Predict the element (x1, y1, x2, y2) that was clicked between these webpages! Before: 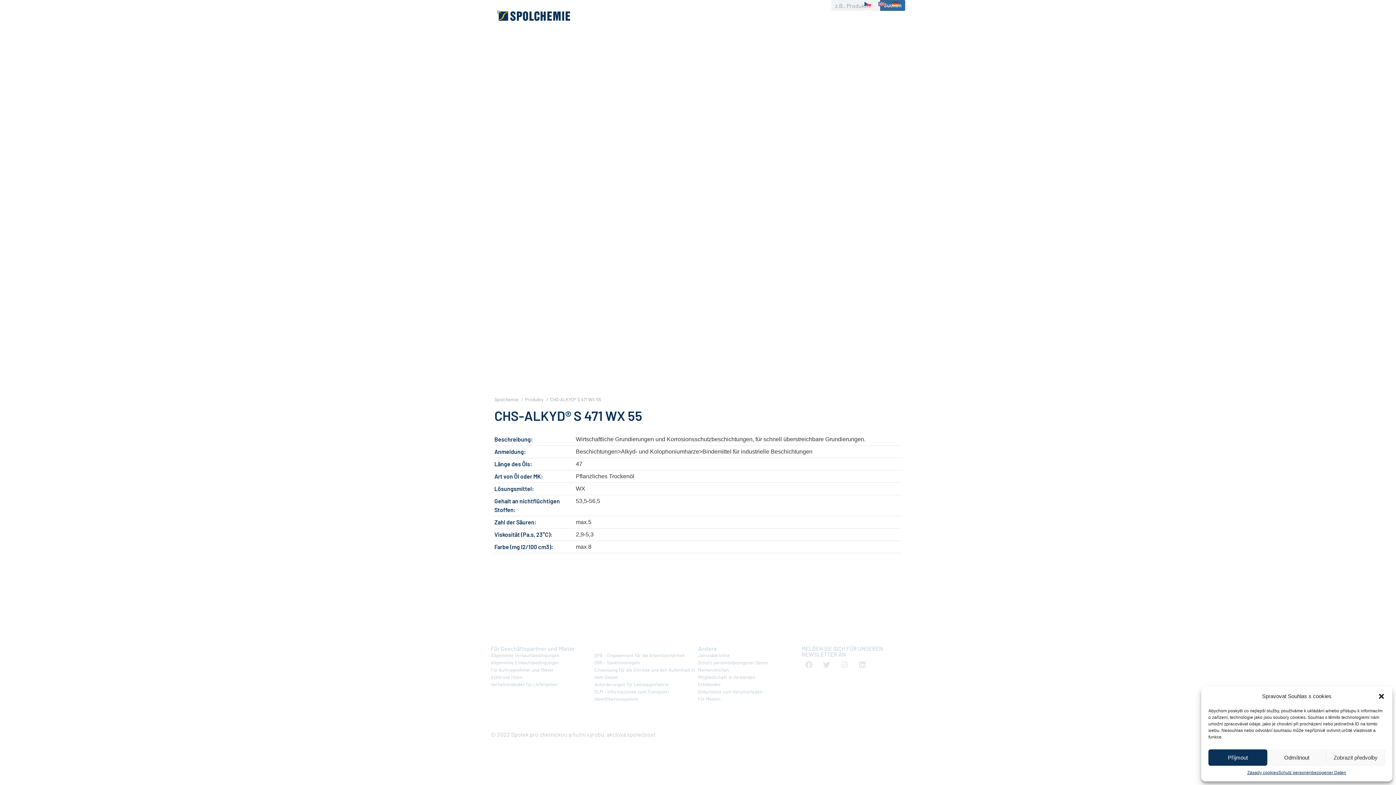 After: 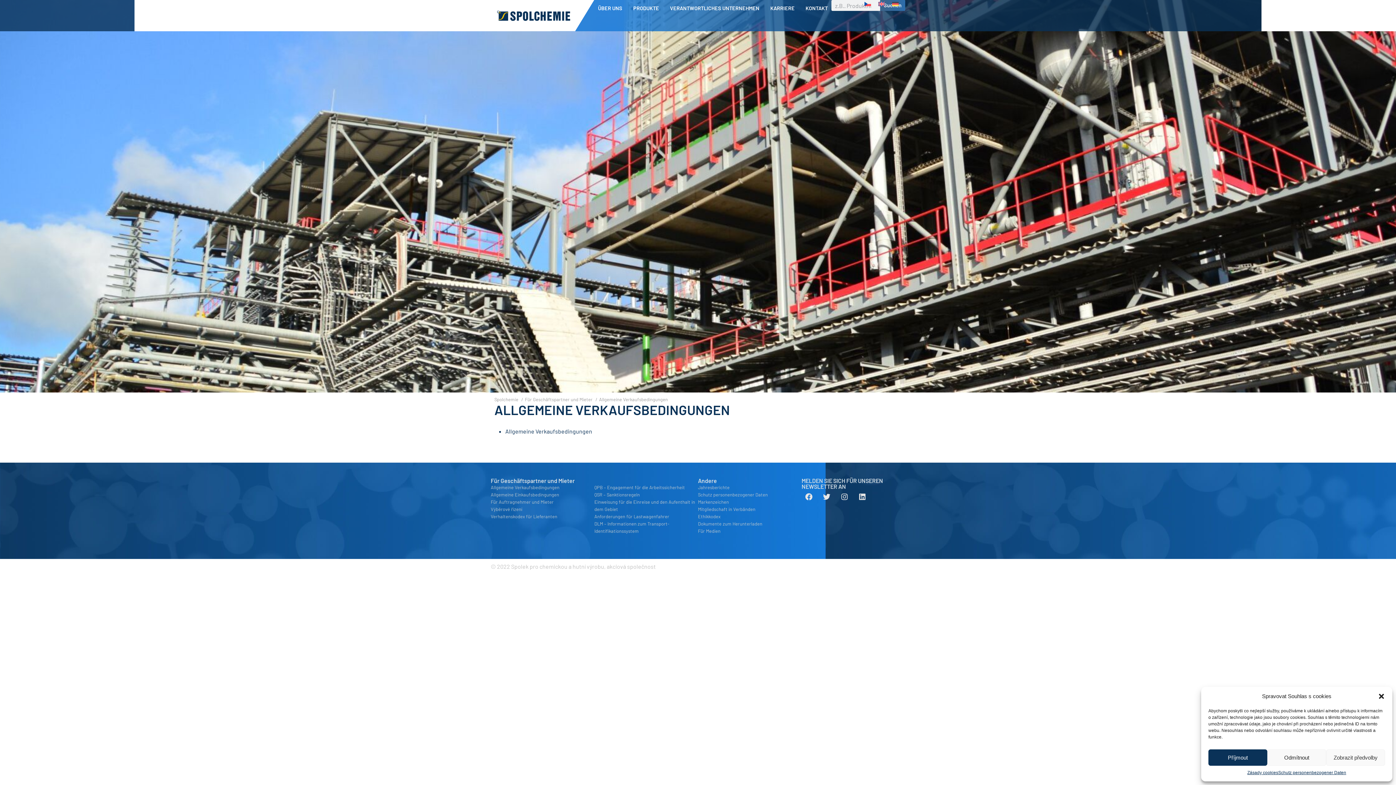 Action: label: Allgemeine Verkaufsbedingungen bbox: (490, 651, 594, 659)